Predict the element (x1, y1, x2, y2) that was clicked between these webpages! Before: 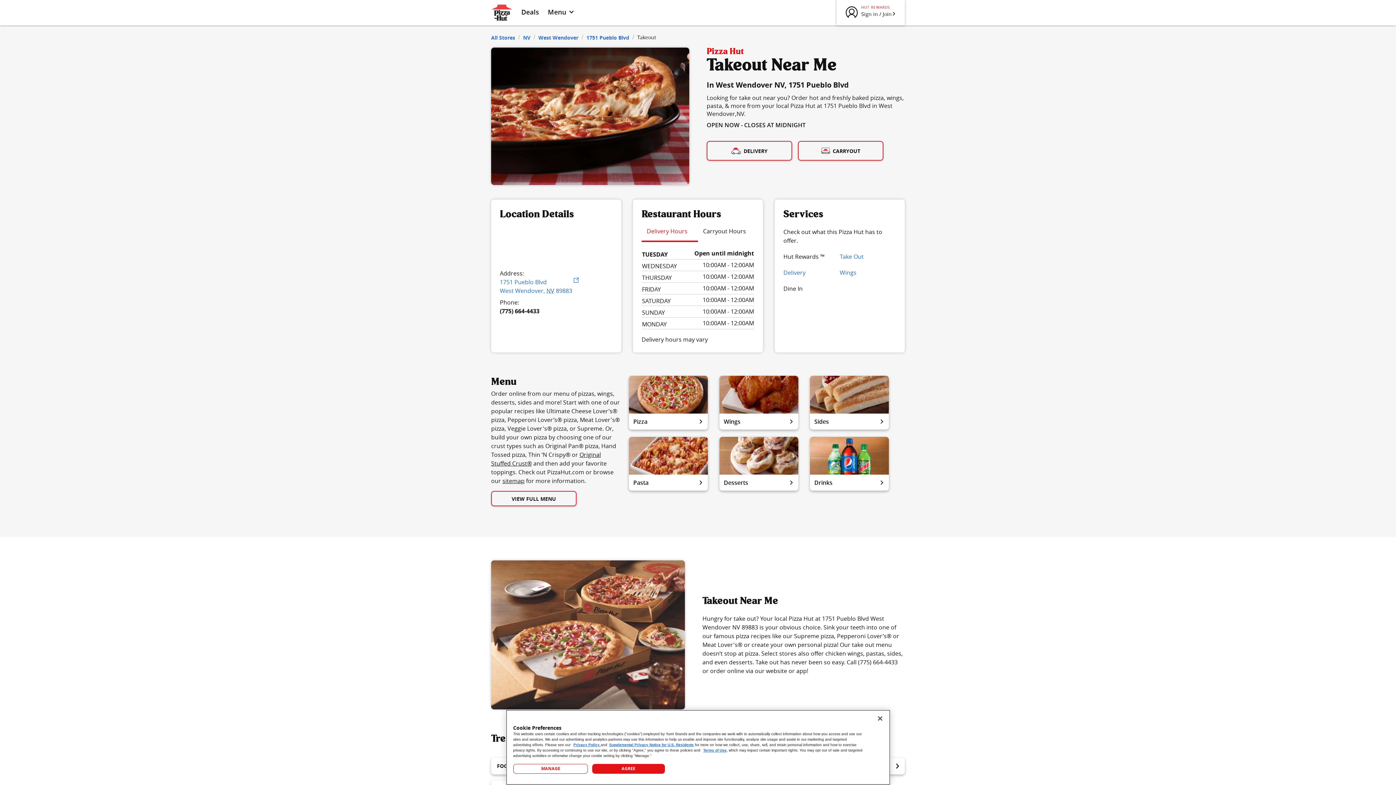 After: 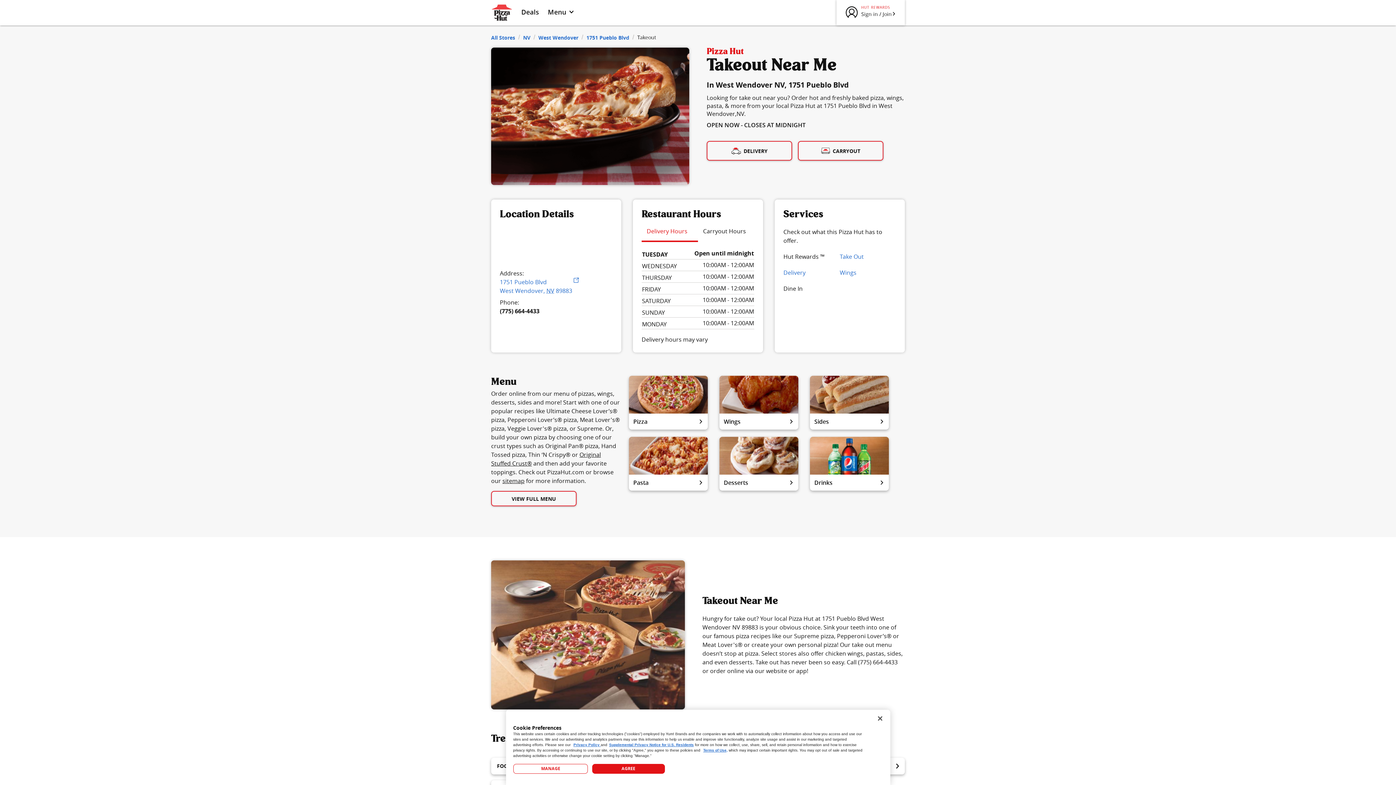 Action: bbox: (500, 226, 612, 266)